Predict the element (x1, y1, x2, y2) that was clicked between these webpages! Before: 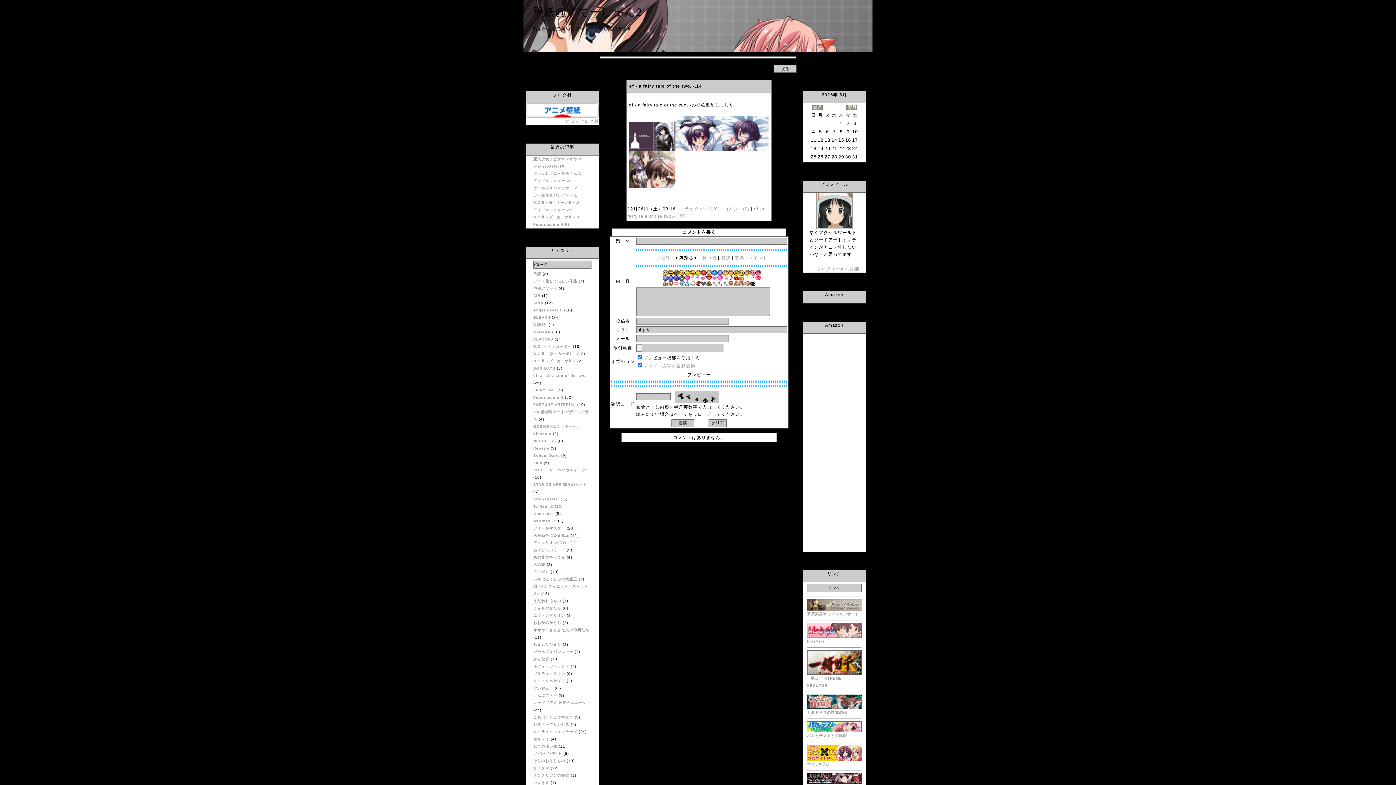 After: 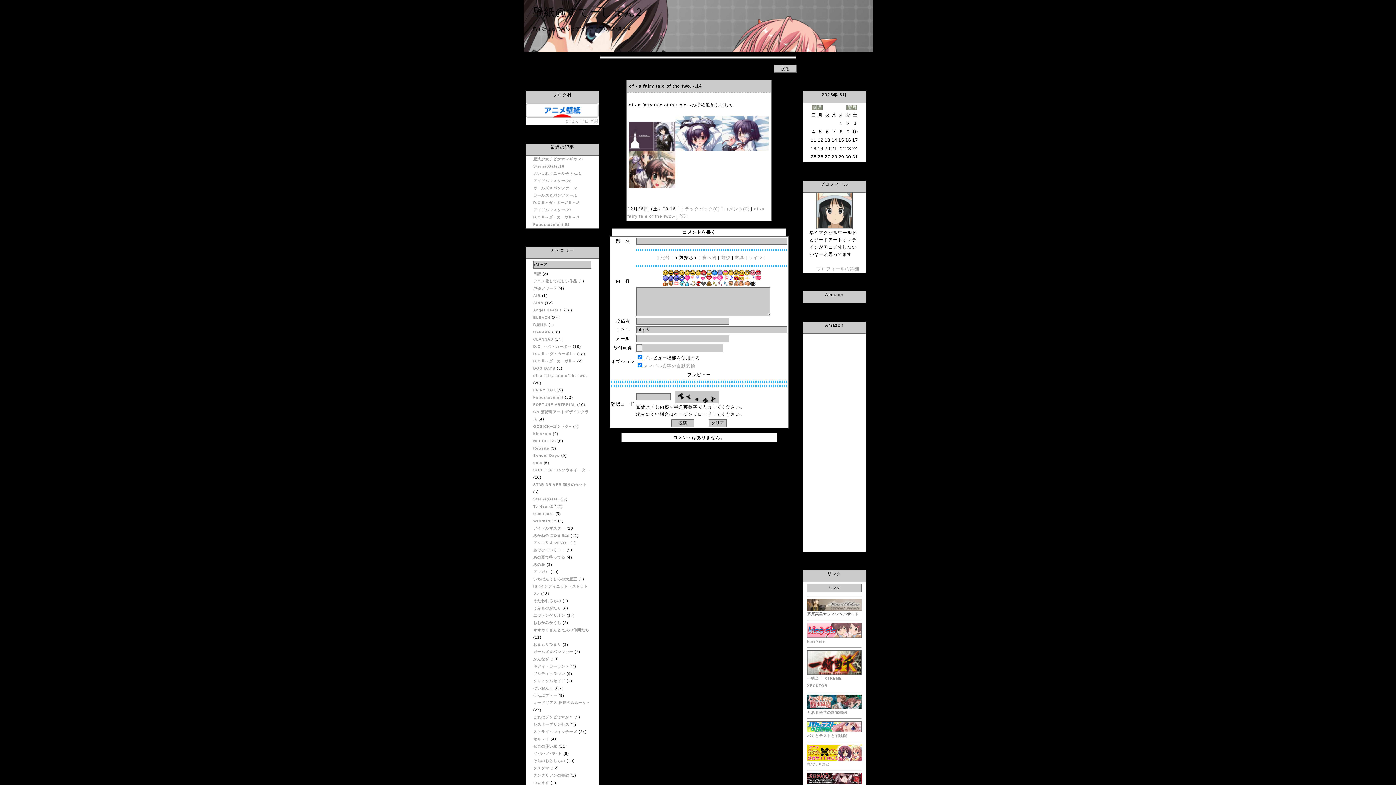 Action: label: 
茅原実里オフィシャルサイト bbox: (807, 606, 861, 616)